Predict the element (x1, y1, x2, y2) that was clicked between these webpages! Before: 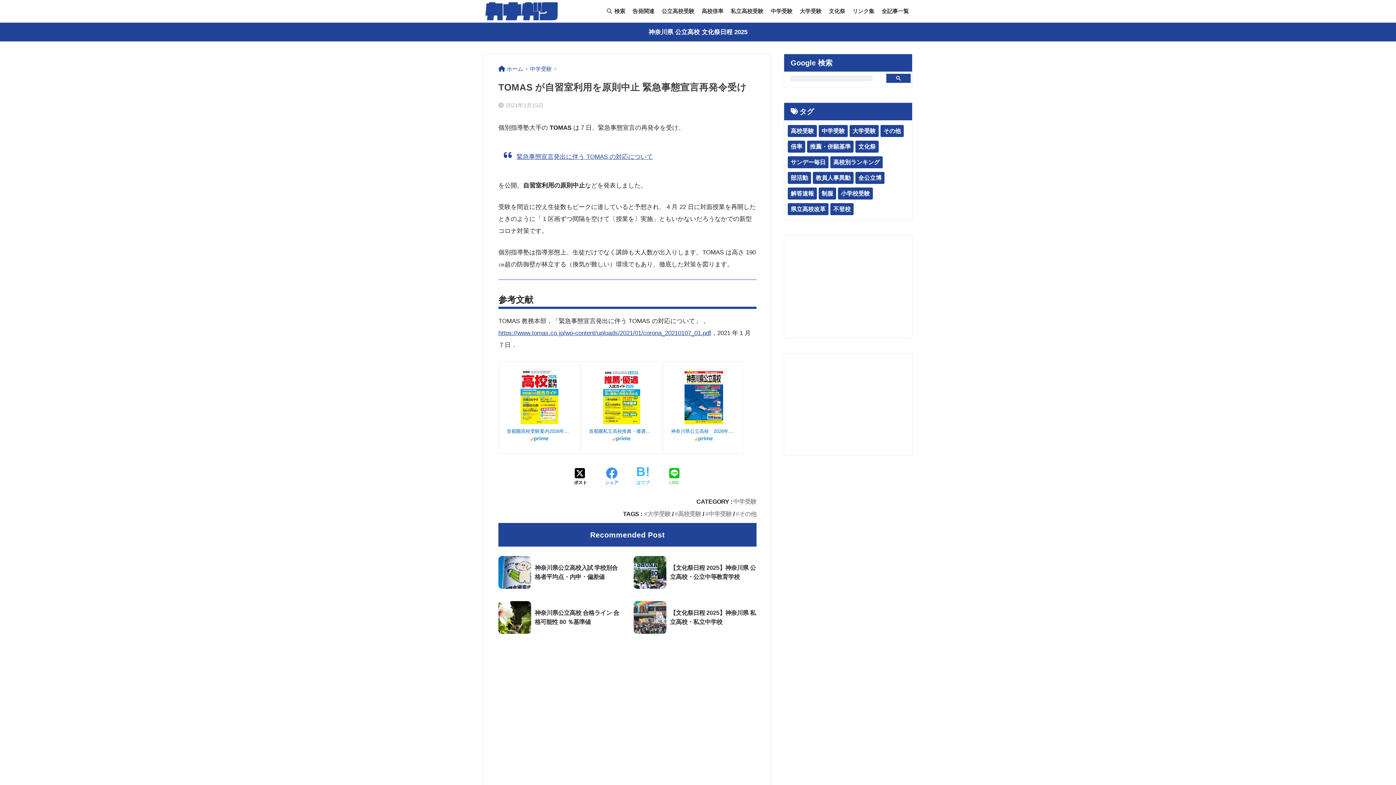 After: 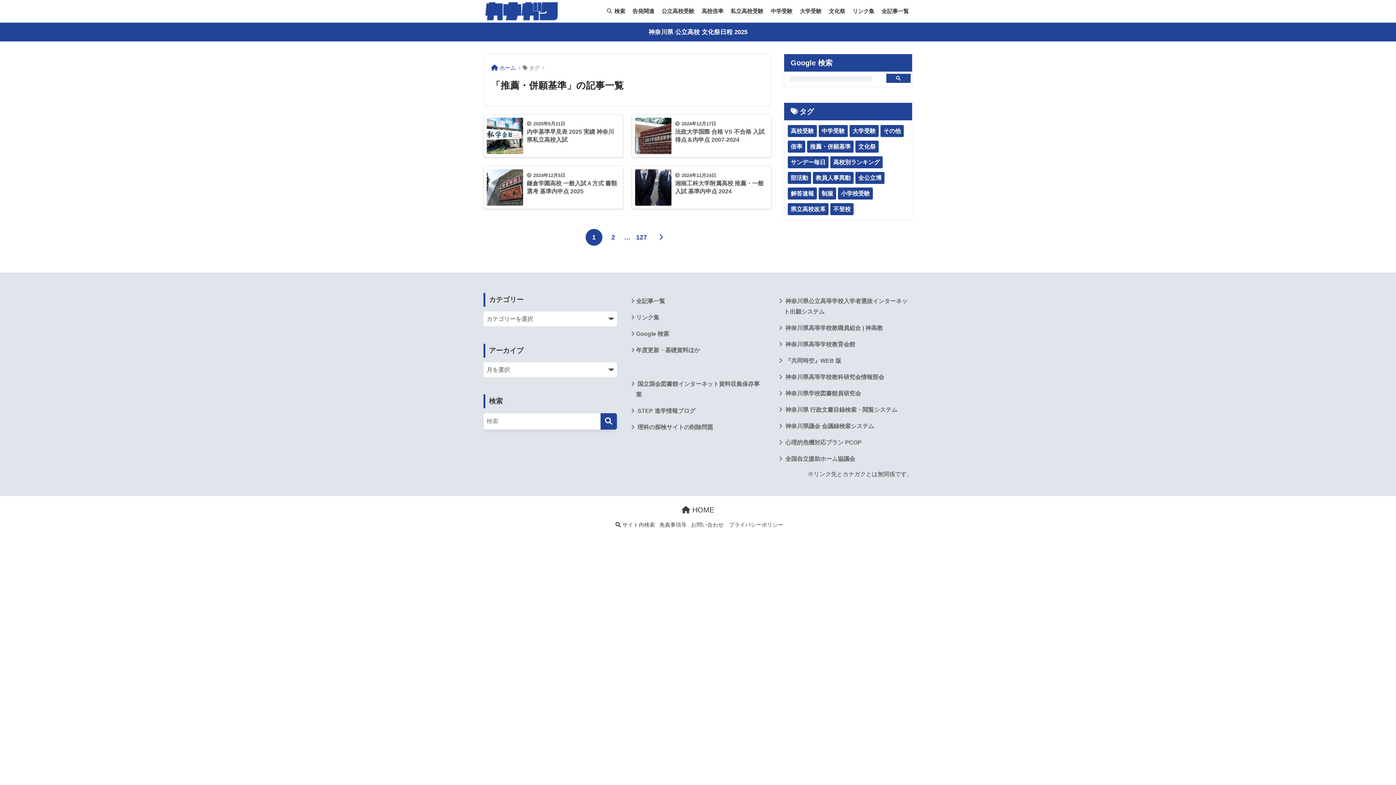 Action: label: 推薦・併願基準 (508個の項目) bbox: (807, 140, 853, 152)